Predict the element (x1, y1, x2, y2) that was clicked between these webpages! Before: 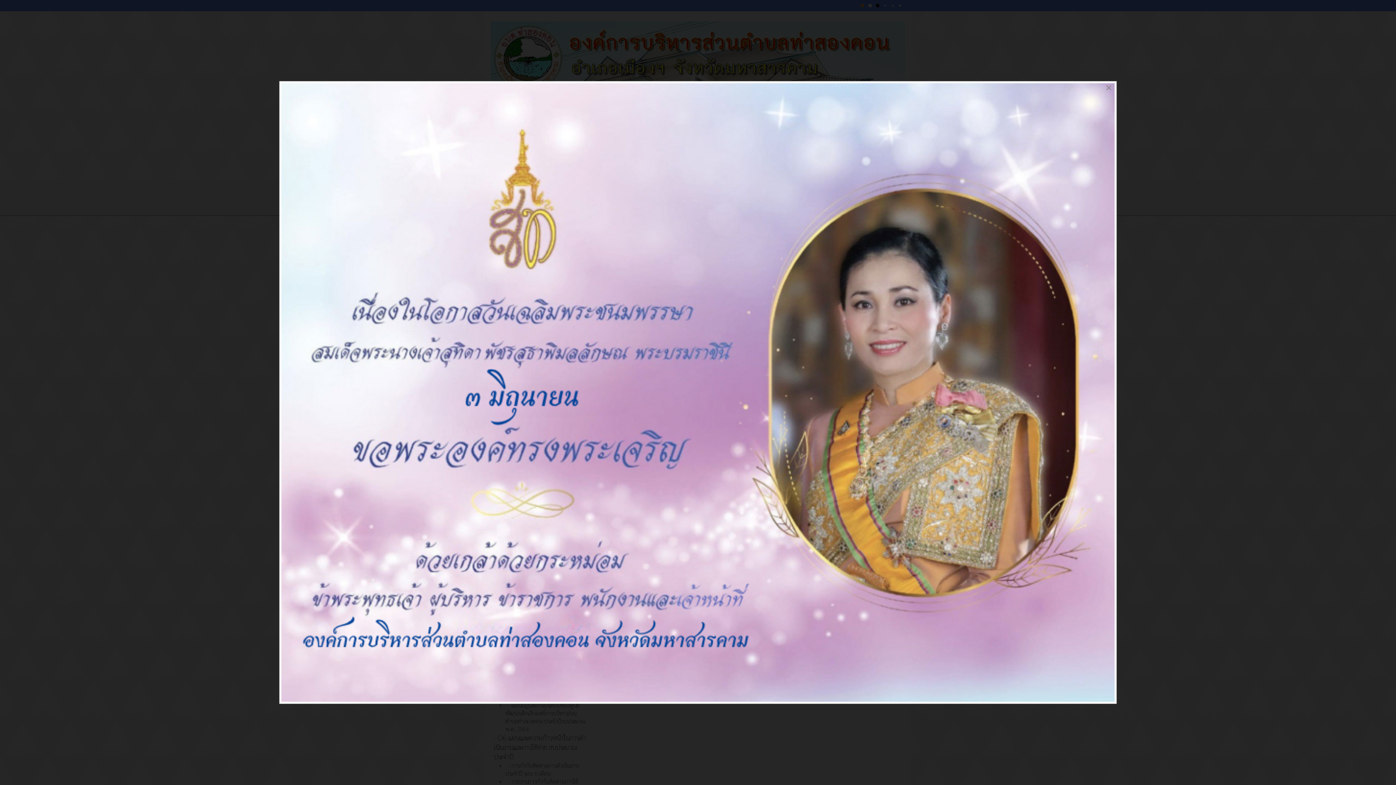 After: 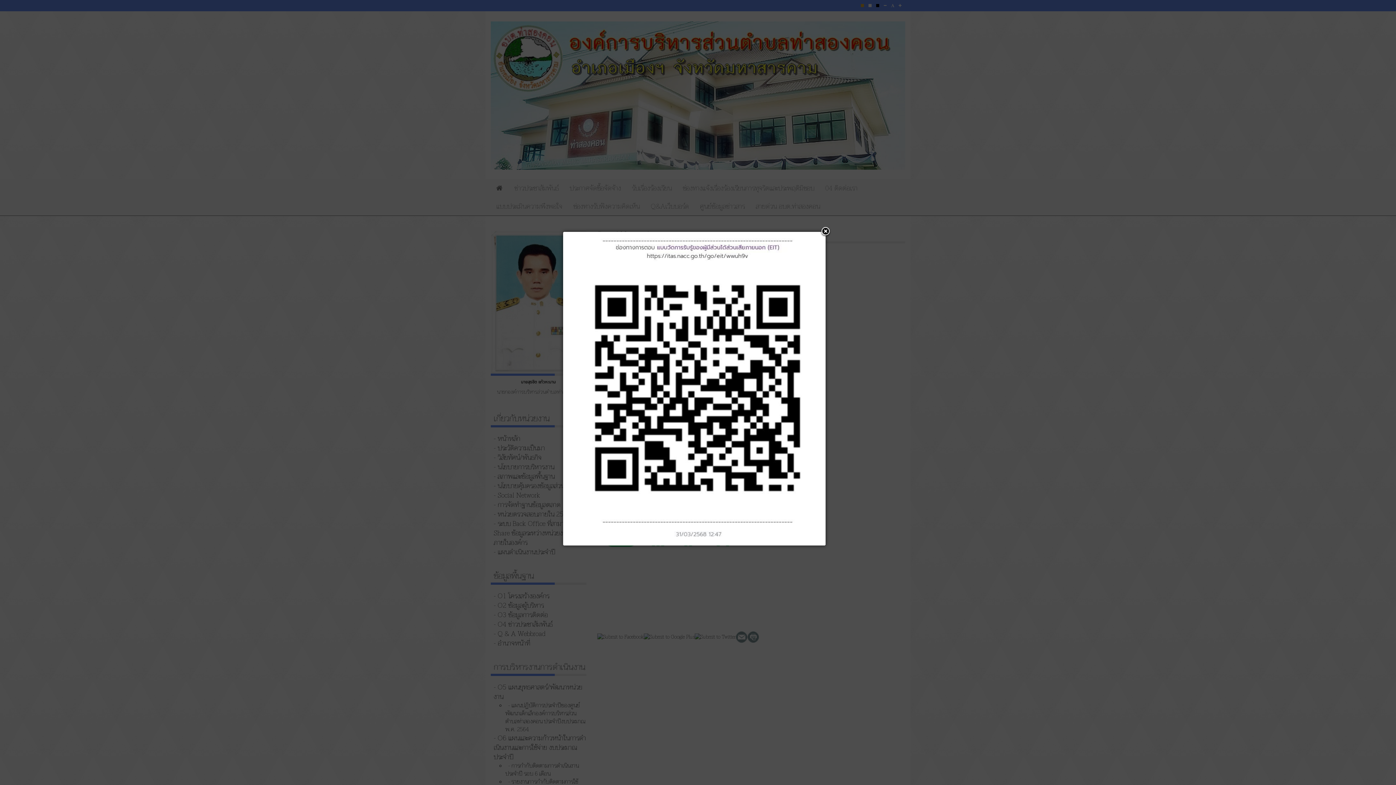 Action: label: Close bbox: (1101, 81, 1116, 94)